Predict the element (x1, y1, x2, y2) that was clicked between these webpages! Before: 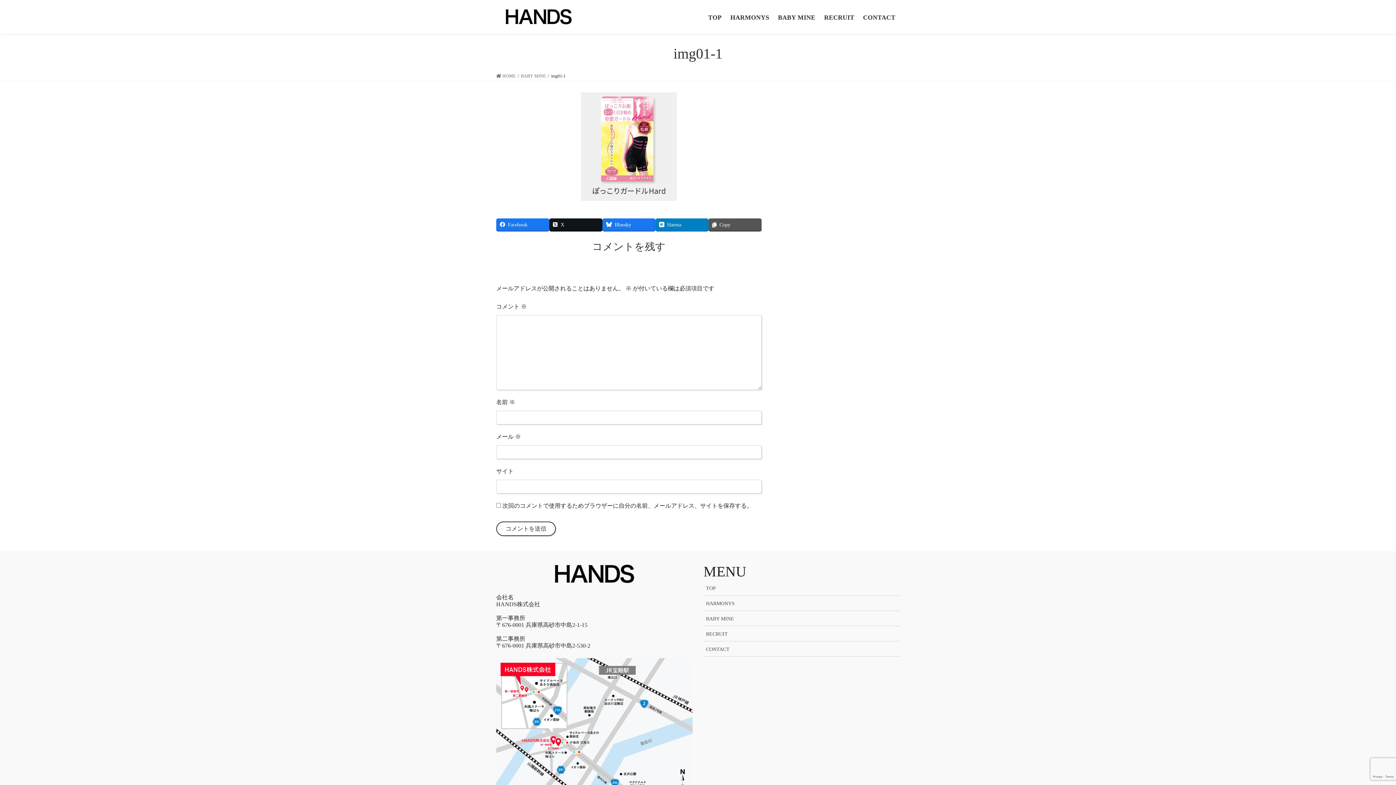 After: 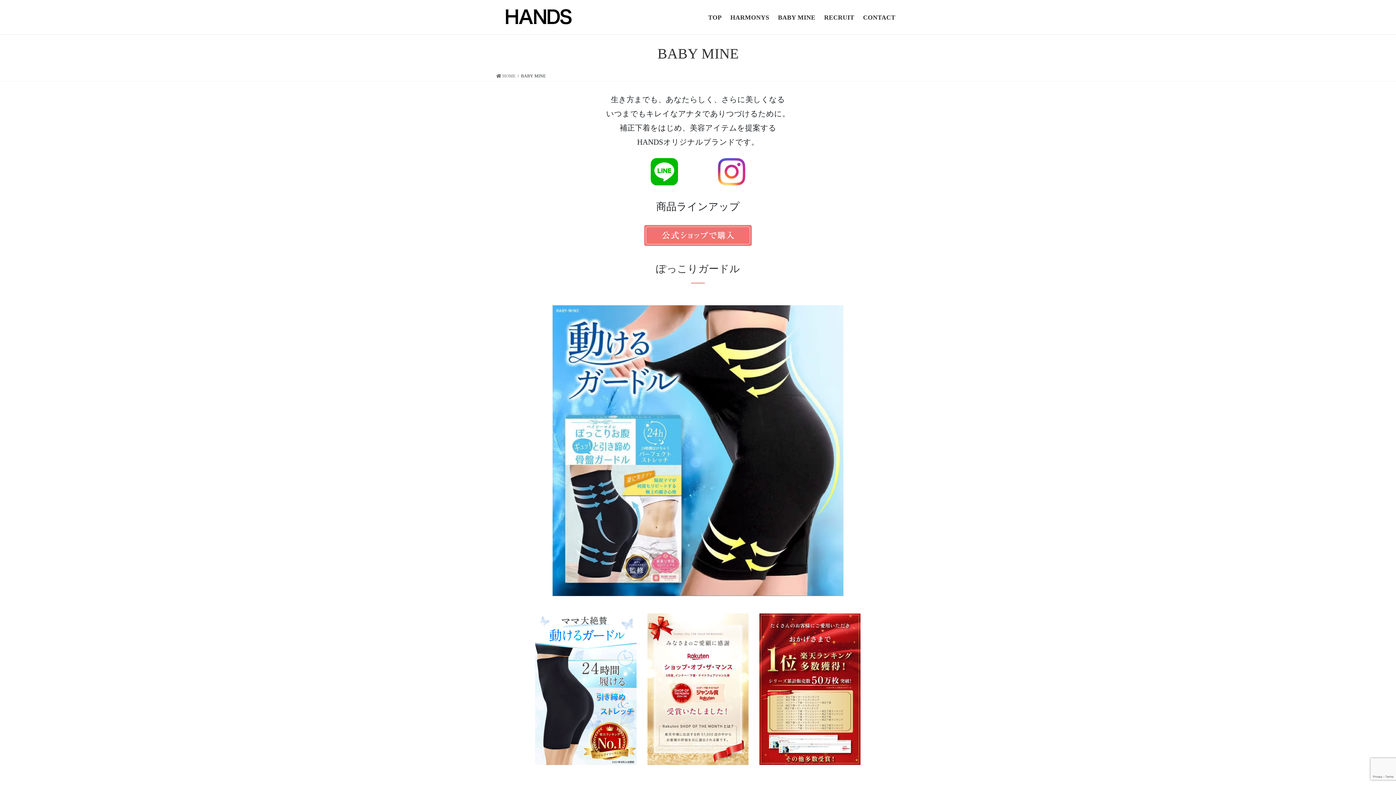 Action: label: BABY MINE bbox: (703, 611, 900, 626)